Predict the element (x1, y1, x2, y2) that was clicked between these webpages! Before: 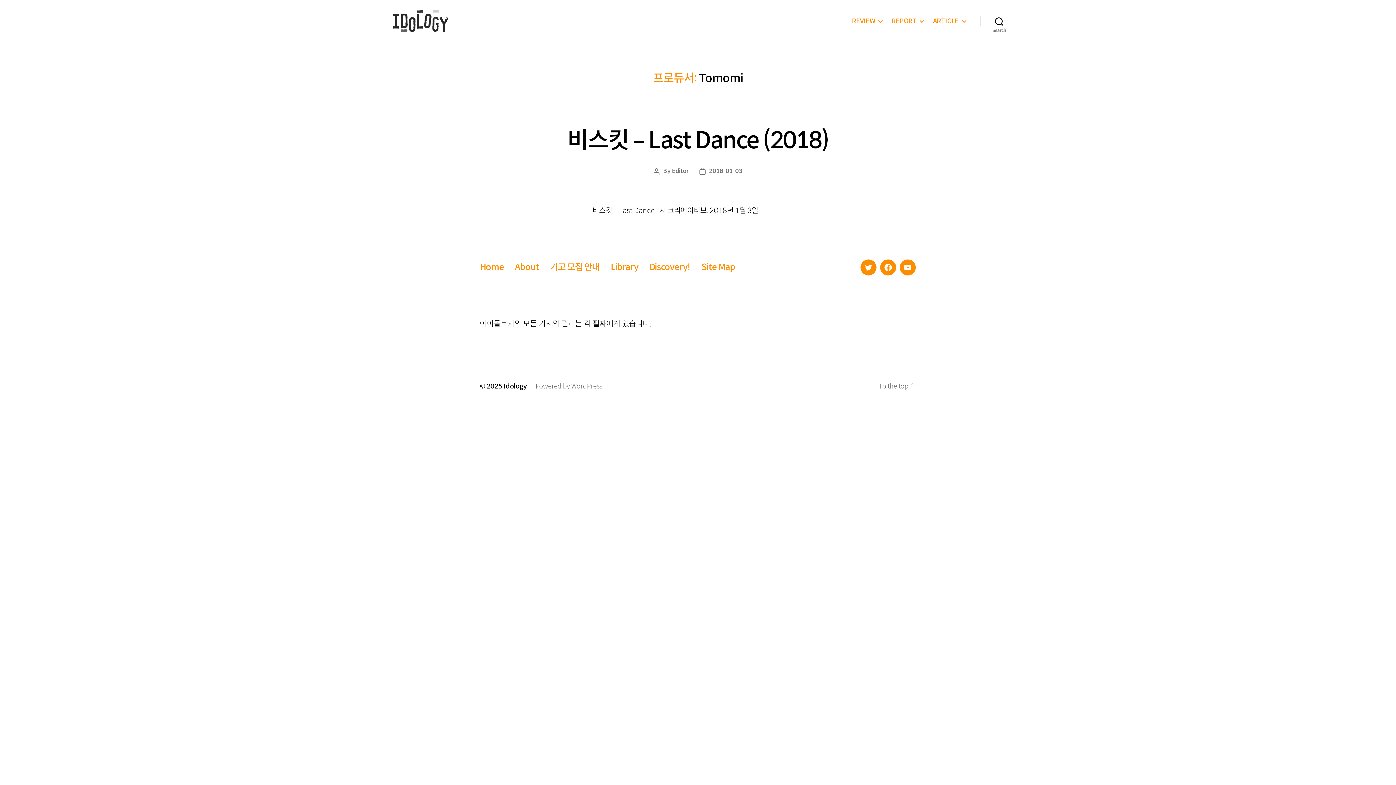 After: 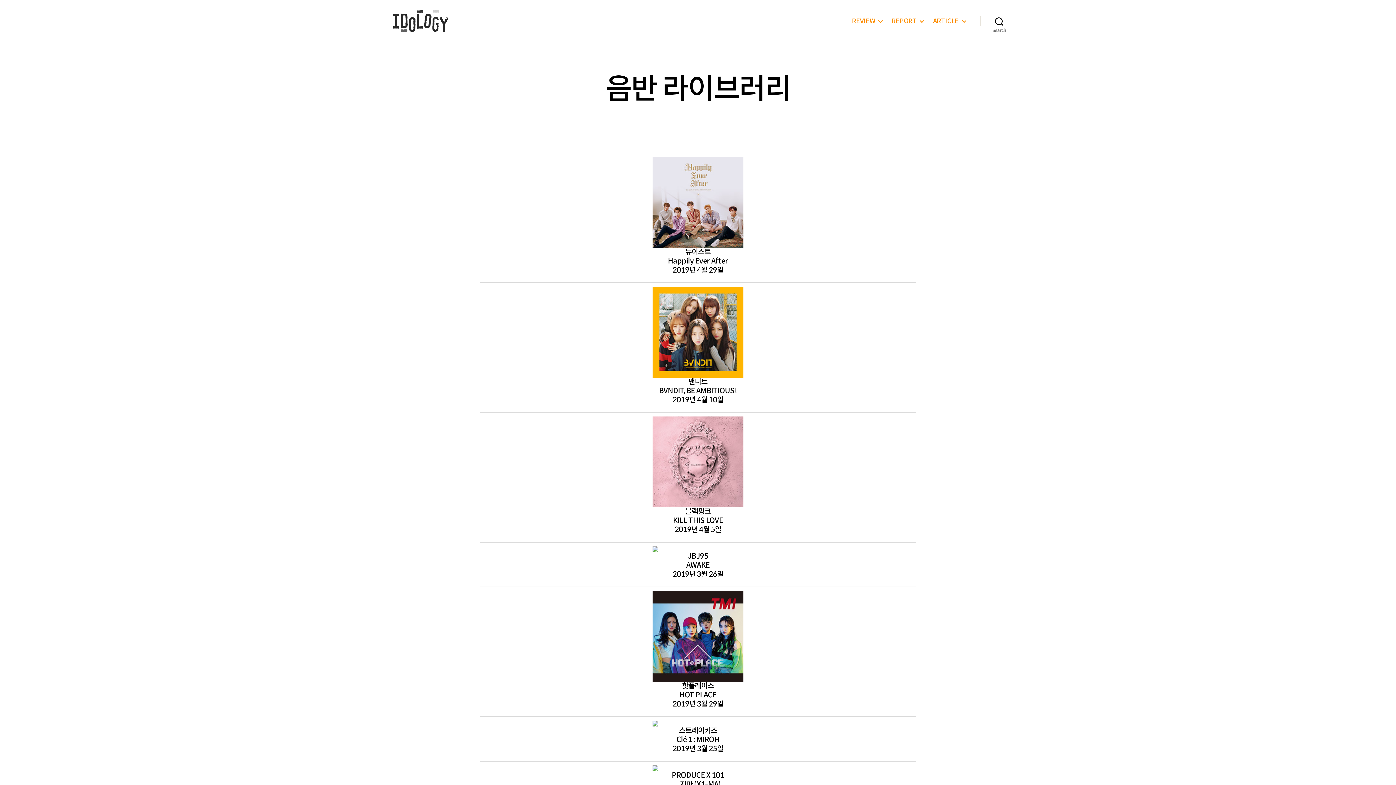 Action: bbox: (610, 262, 638, 272) label: Library